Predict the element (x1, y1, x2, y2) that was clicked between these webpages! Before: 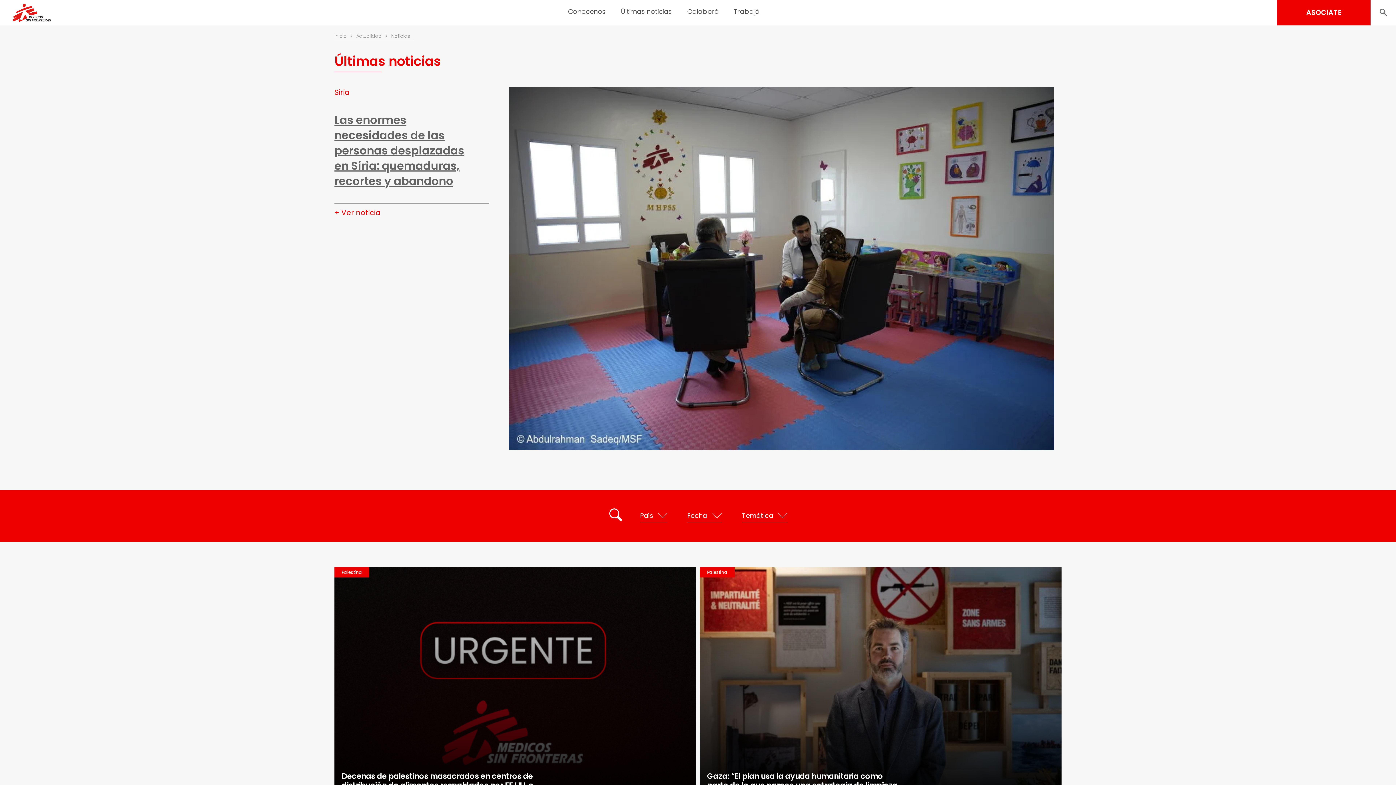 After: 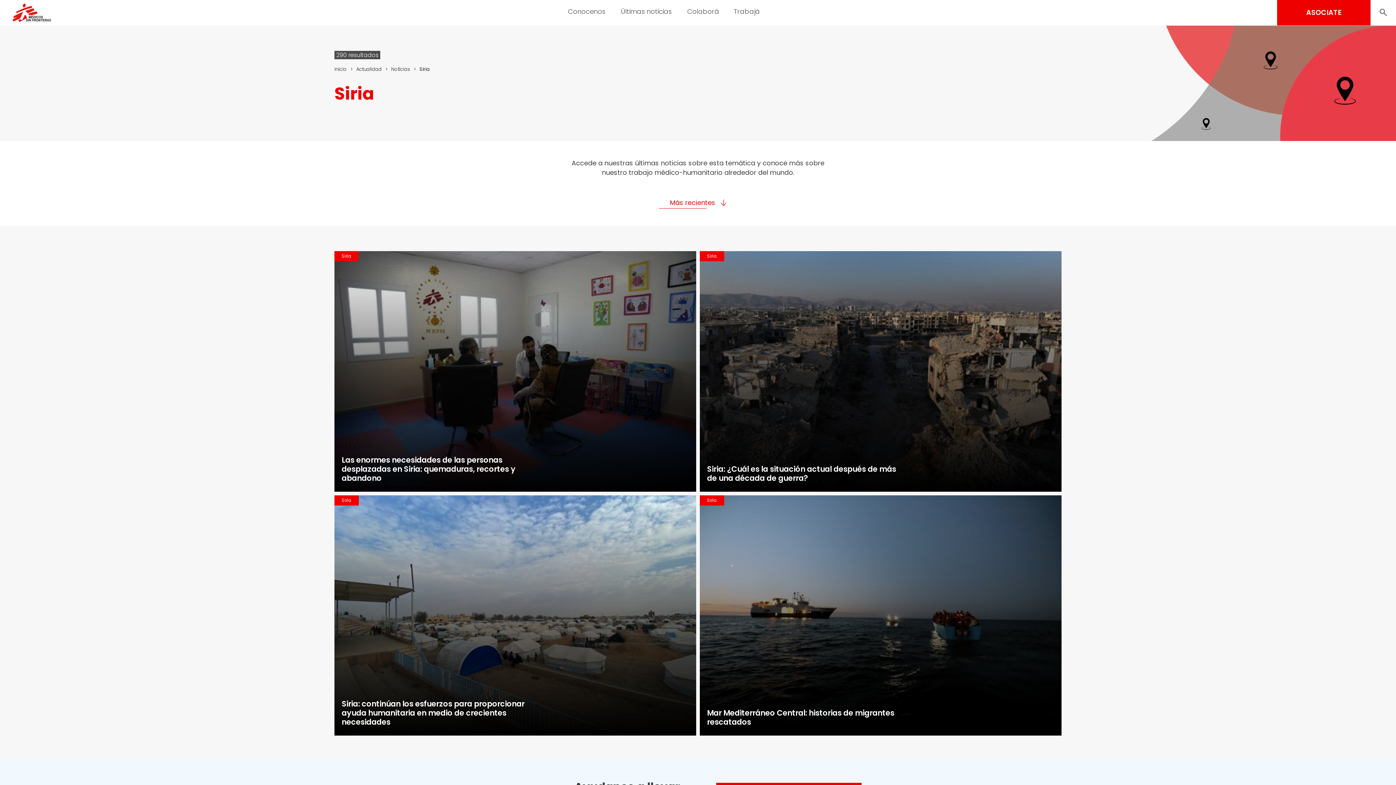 Action: label: Siria bbox: (334, 86, 349, 97)